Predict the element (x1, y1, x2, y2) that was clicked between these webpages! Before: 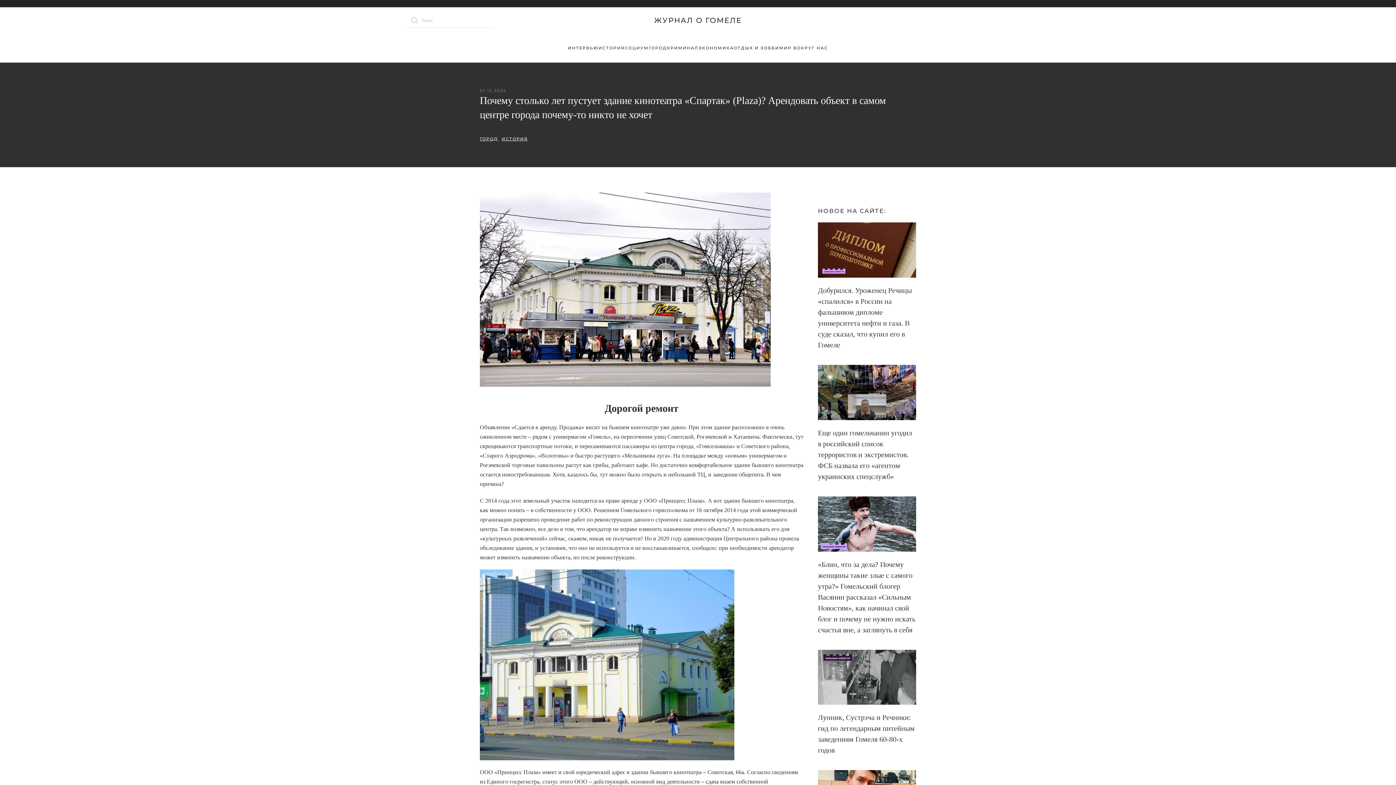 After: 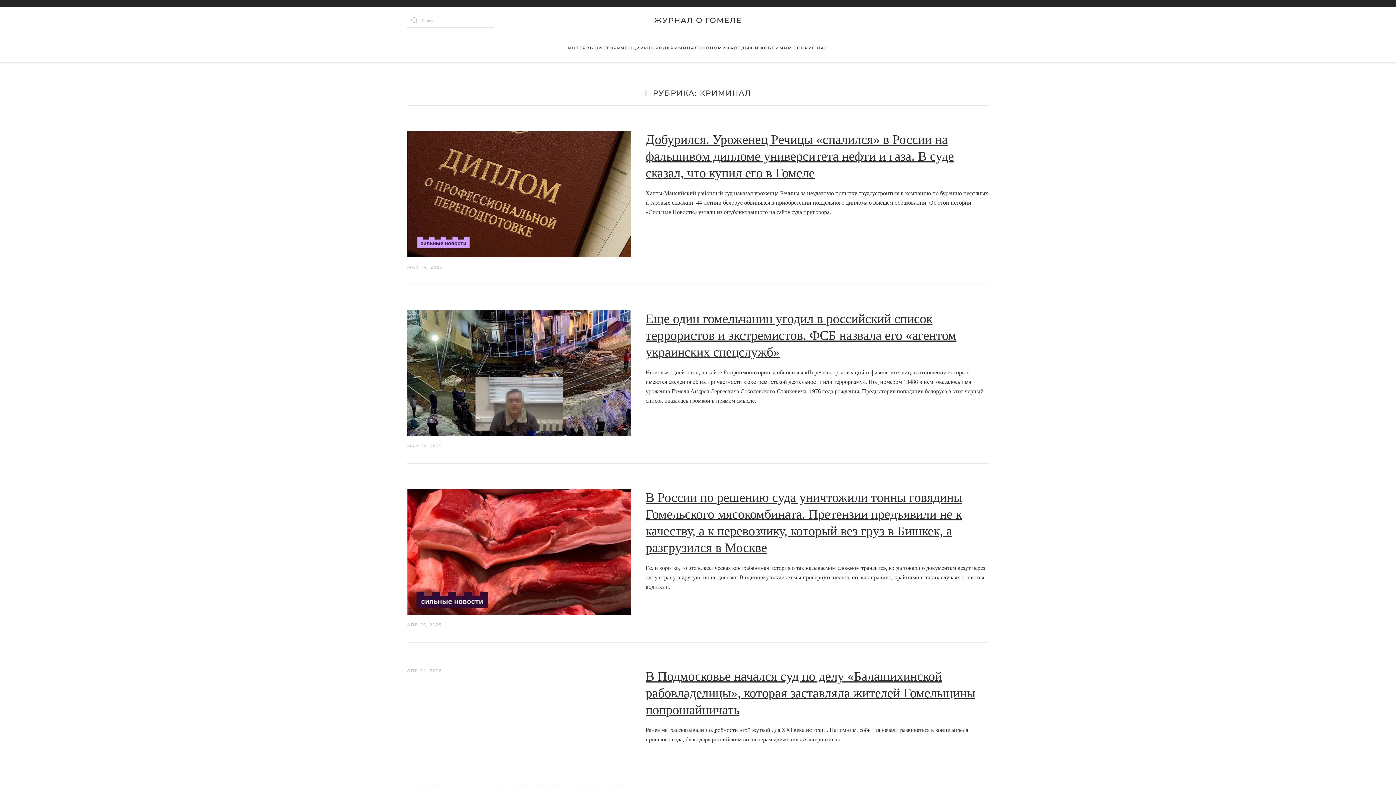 Action: bbox: (667, 33, 698, 62) label: КРИМИНАЛ